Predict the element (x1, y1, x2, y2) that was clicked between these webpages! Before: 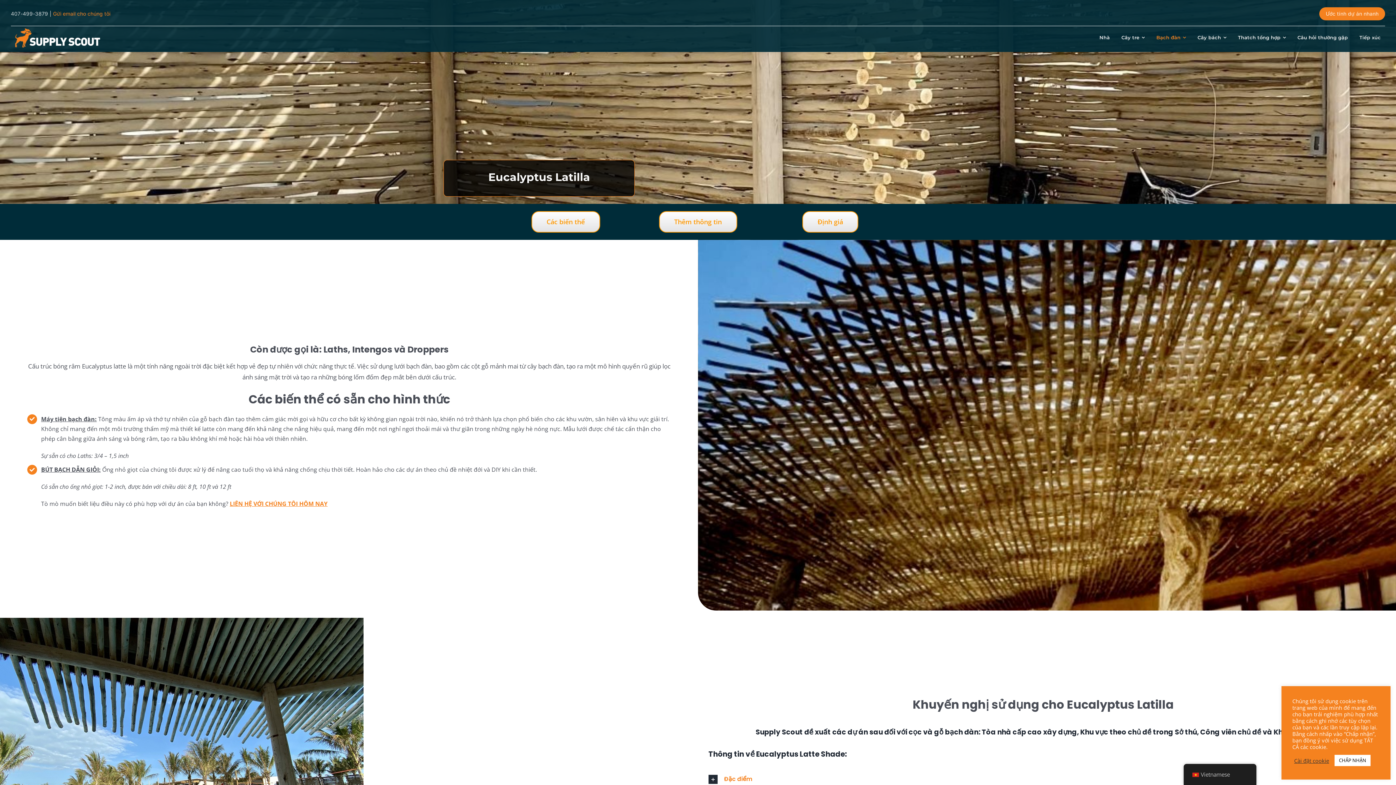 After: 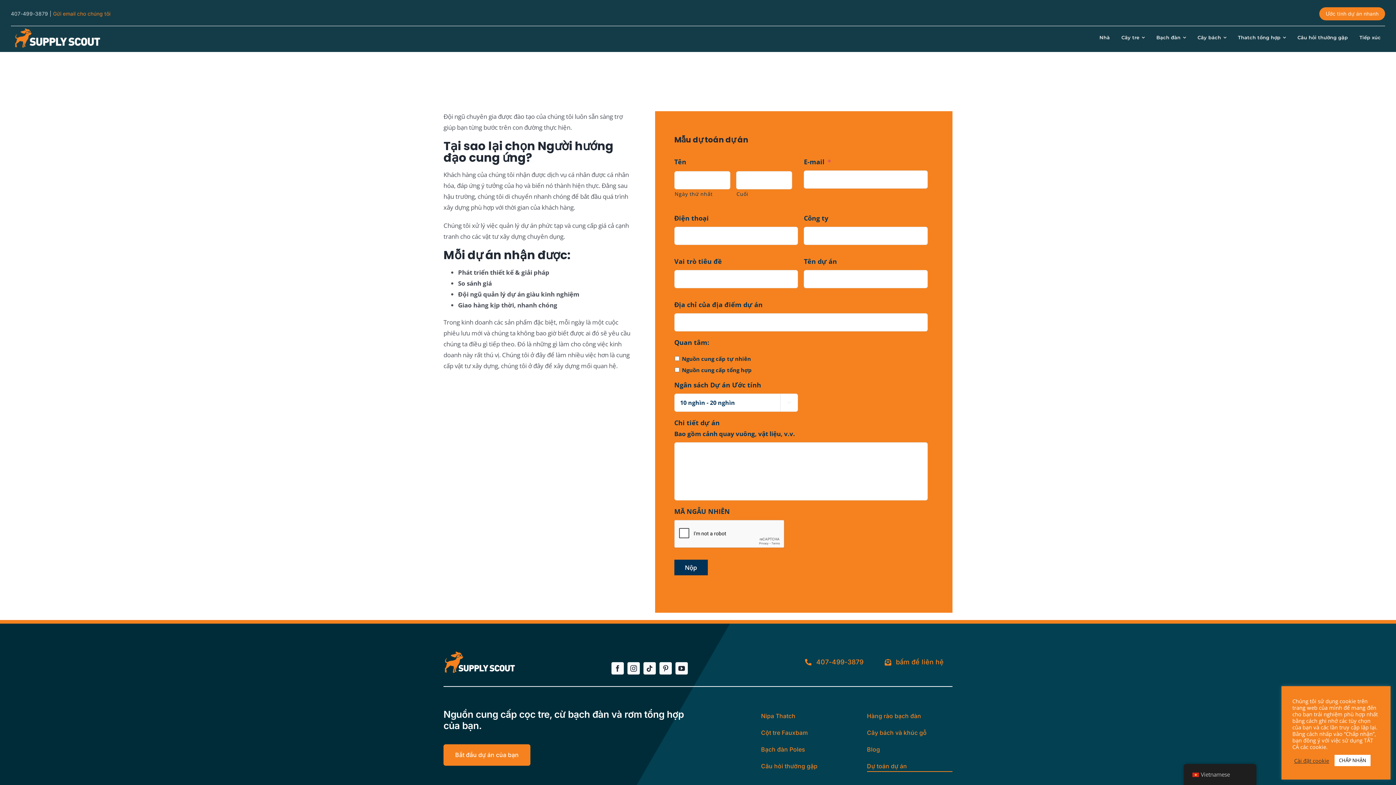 Action: label: Định giá bbox: (802, 211, 858, 232)